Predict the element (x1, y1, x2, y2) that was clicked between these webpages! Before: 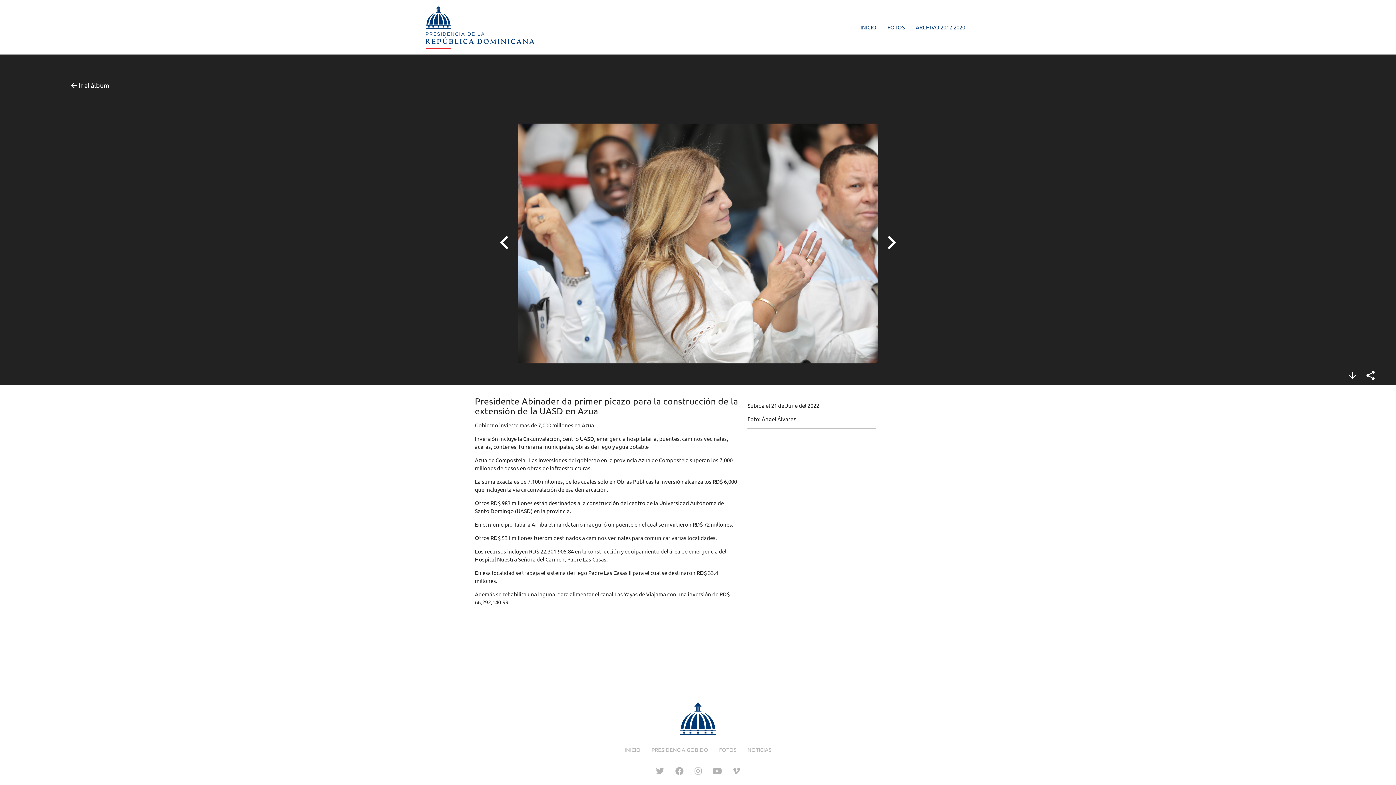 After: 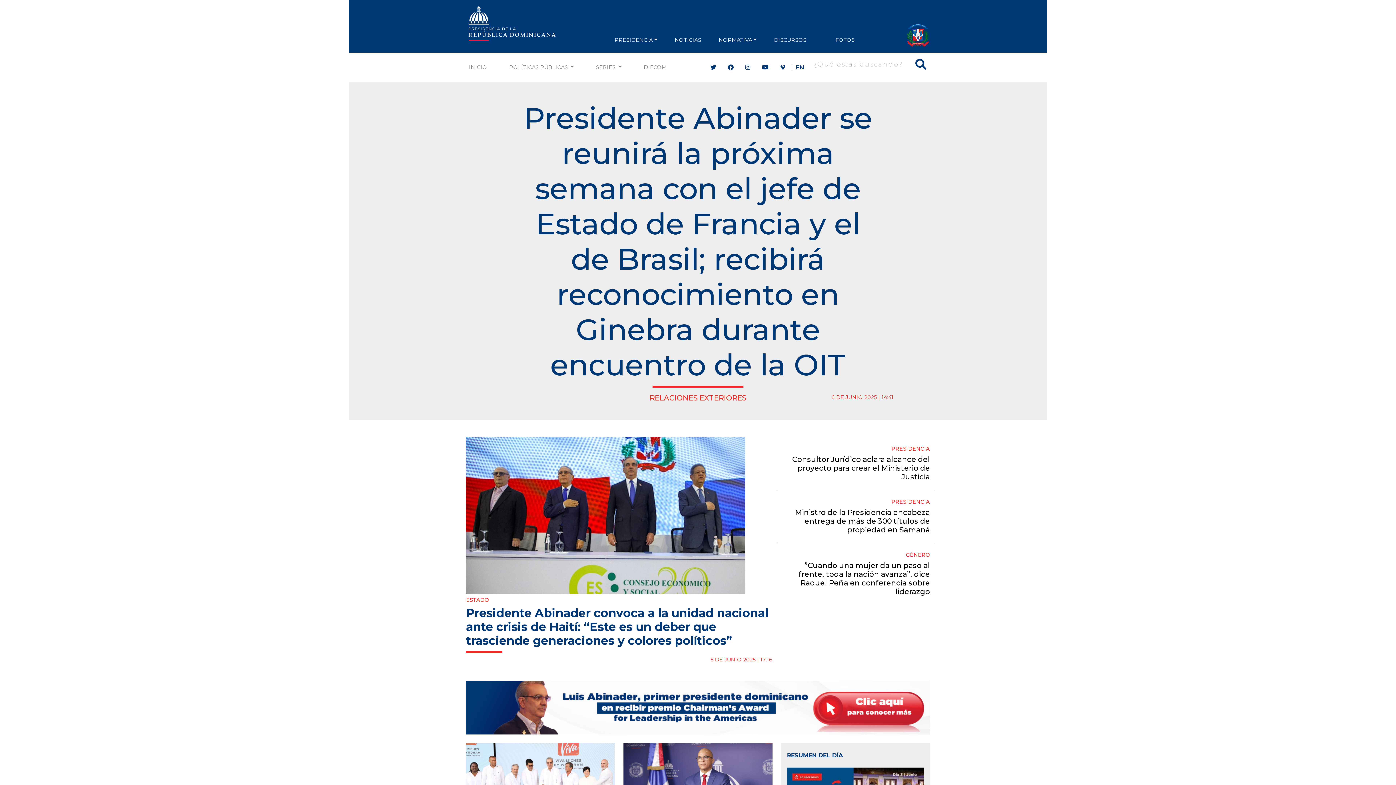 Action: bbox: (651, 746, 708, 753) label: PRESIDENCIA.GOB.DO